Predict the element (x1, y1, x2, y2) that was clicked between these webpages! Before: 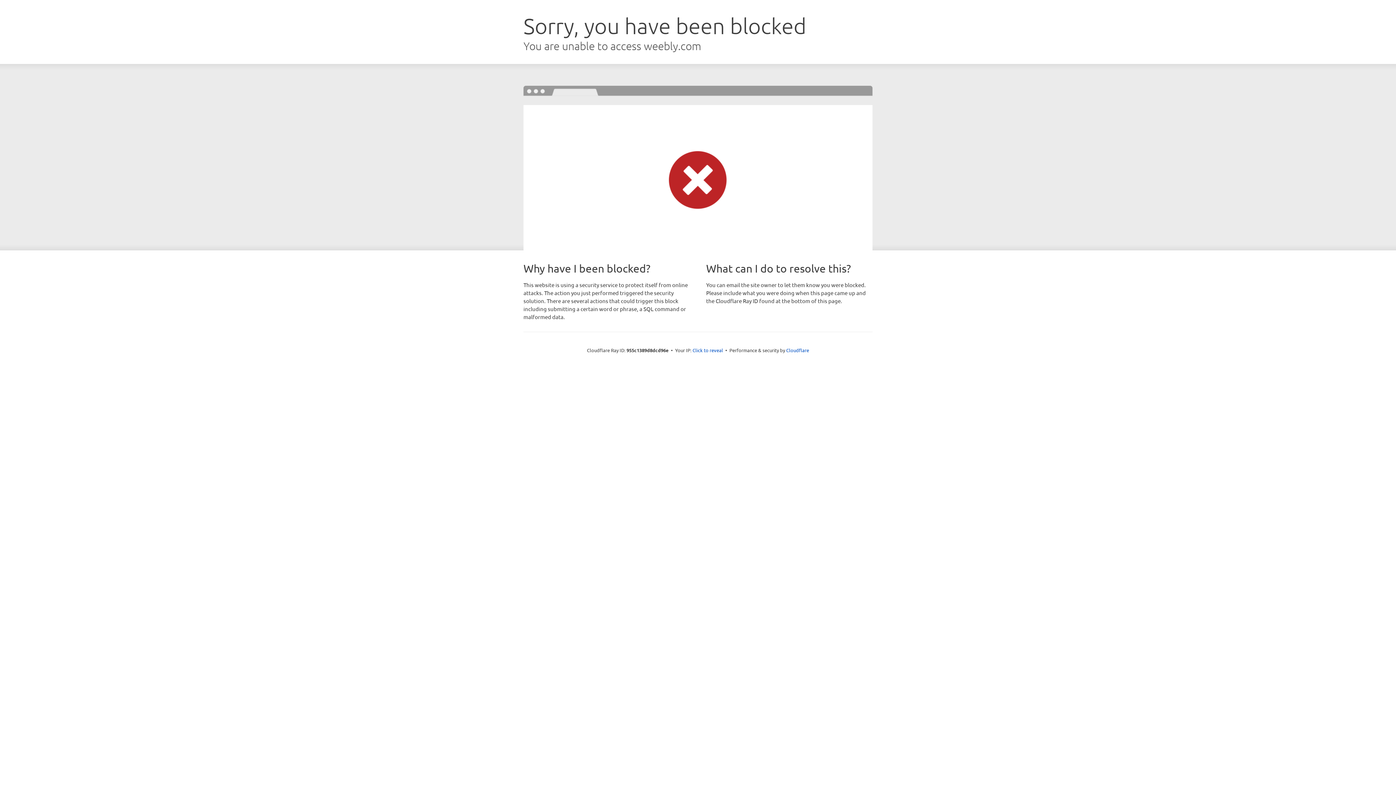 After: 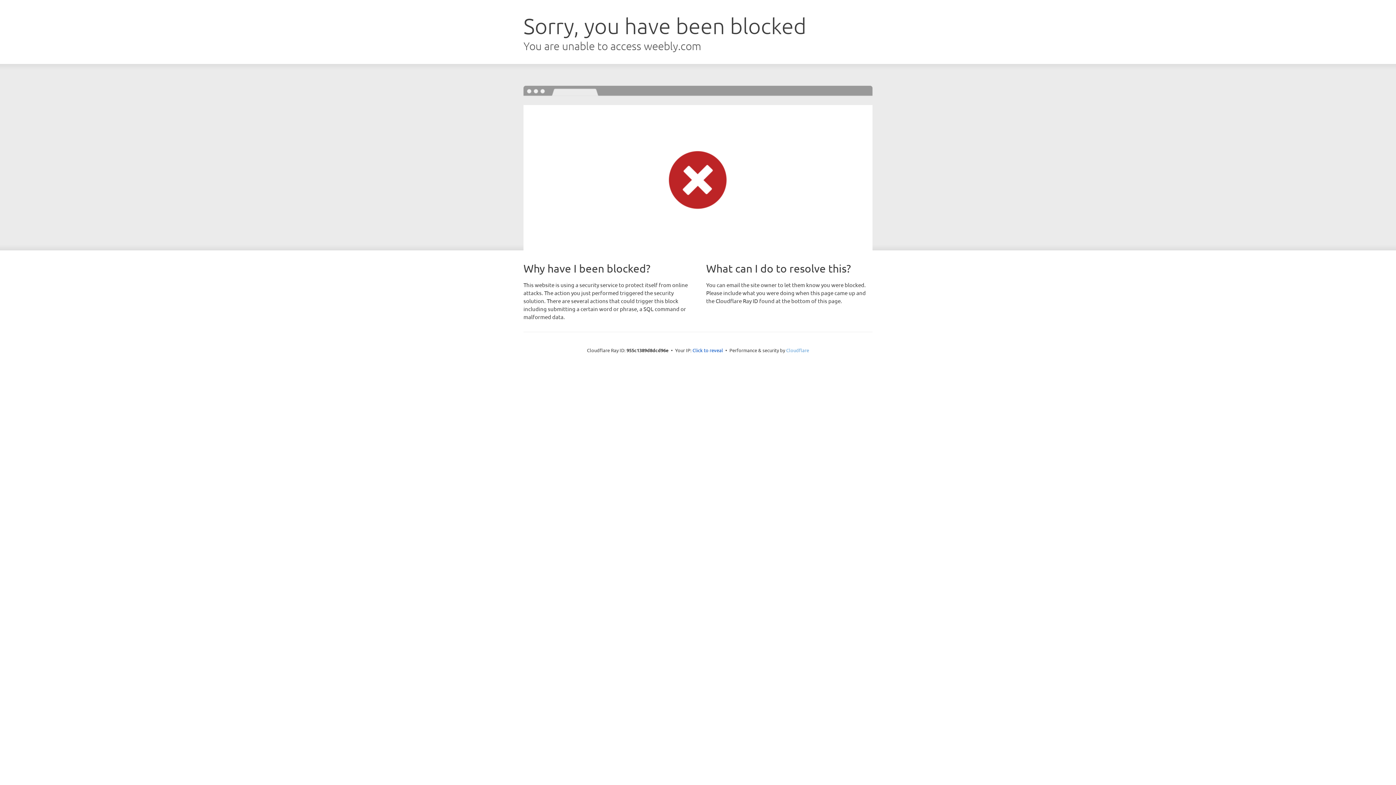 Action: bbox: (786, 347, 809, 353) label: Cloudflare